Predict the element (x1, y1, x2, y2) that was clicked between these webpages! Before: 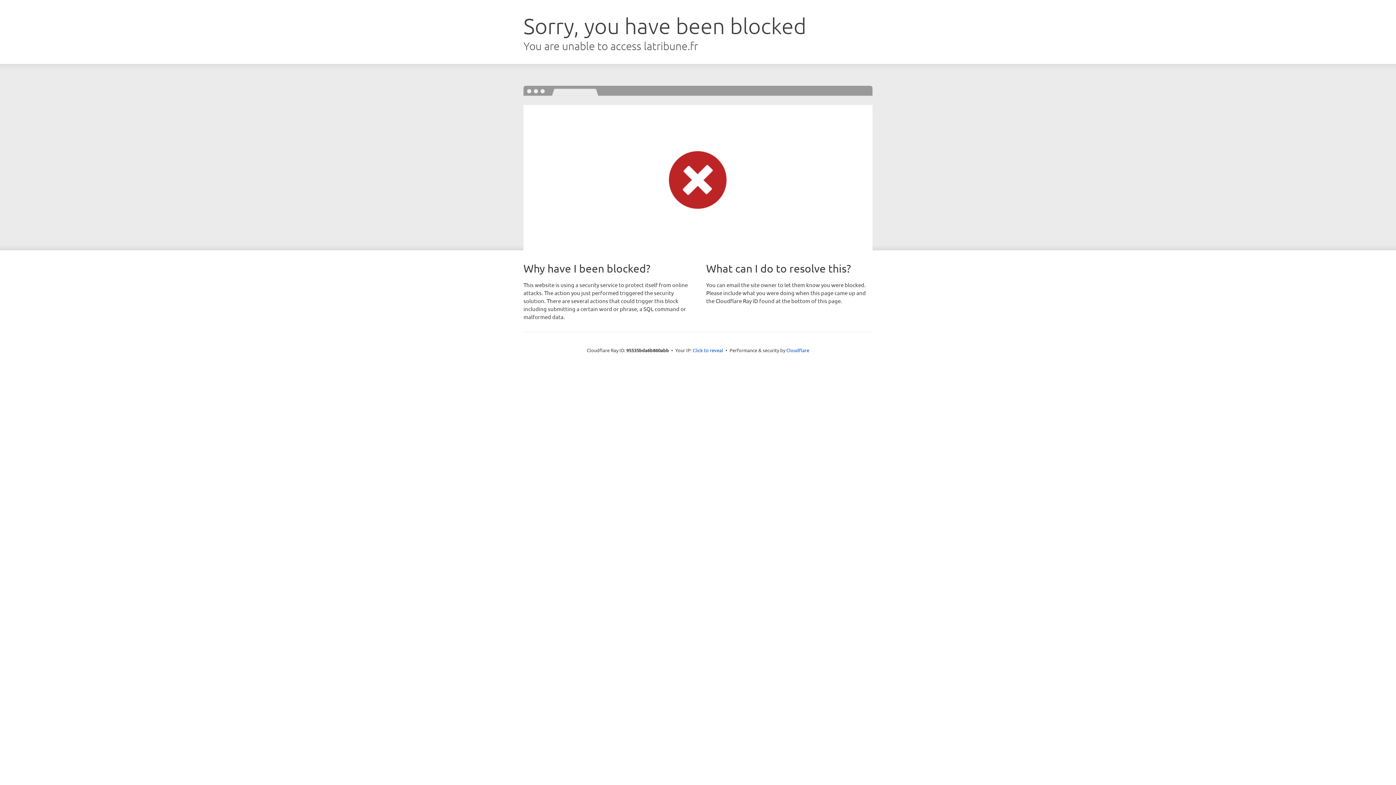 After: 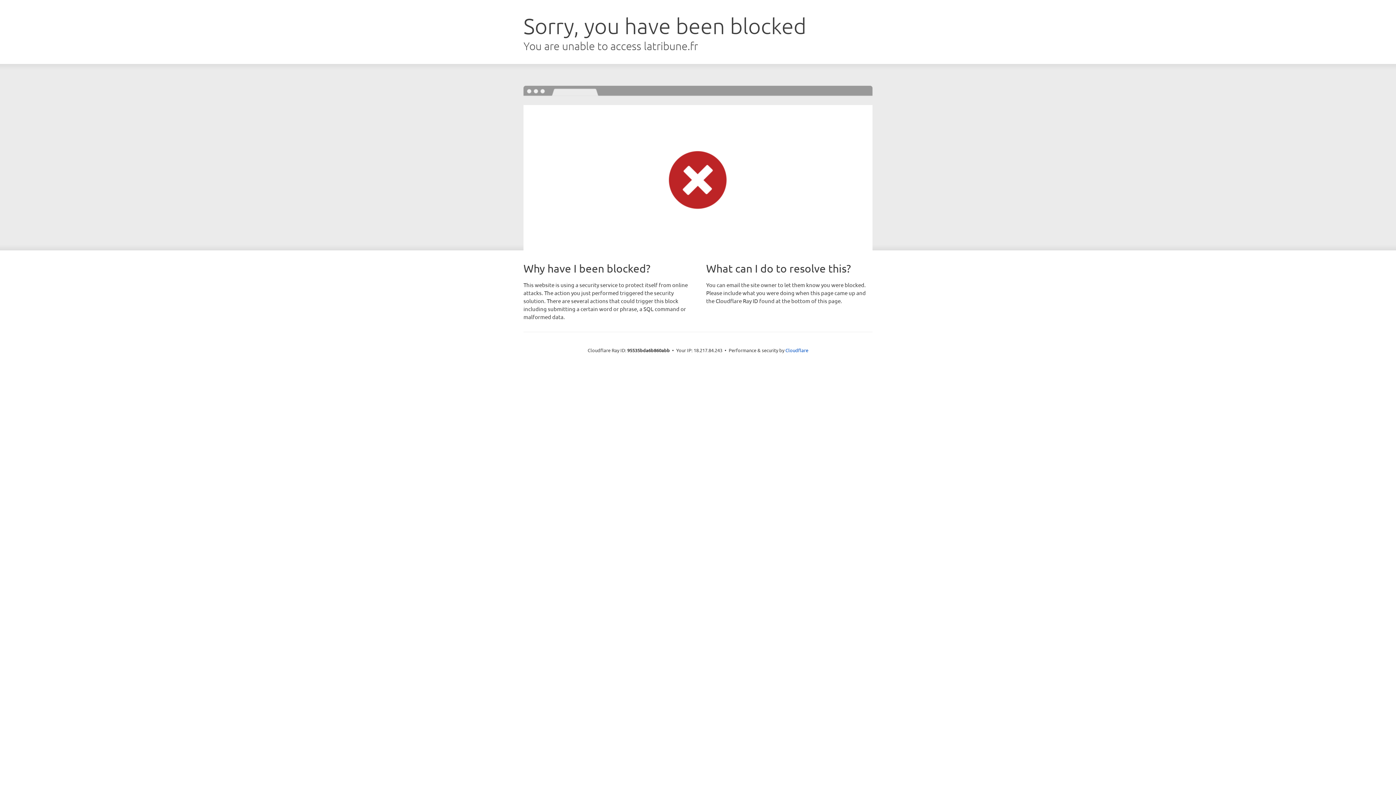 Action: label: Click to reveal bbox: (692, 346, 723, 353)